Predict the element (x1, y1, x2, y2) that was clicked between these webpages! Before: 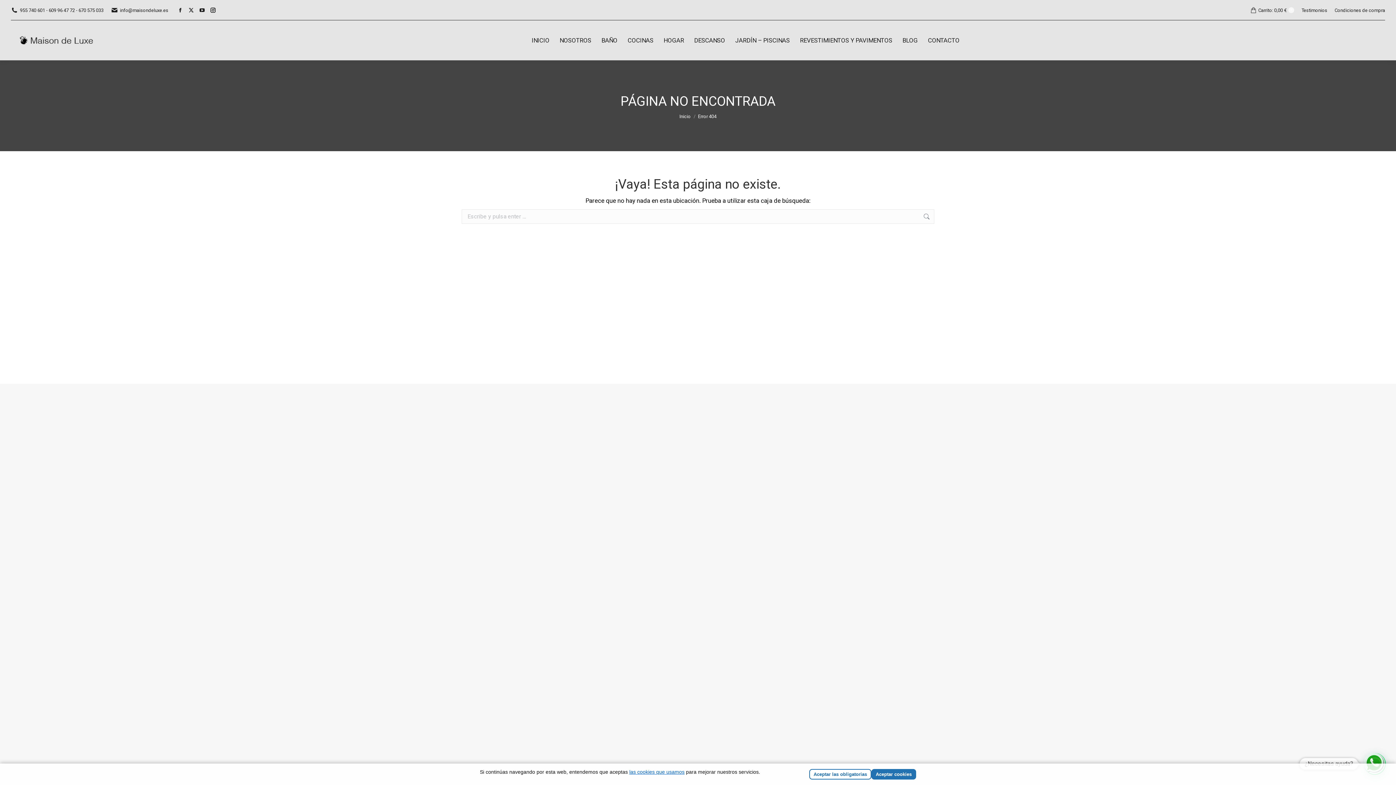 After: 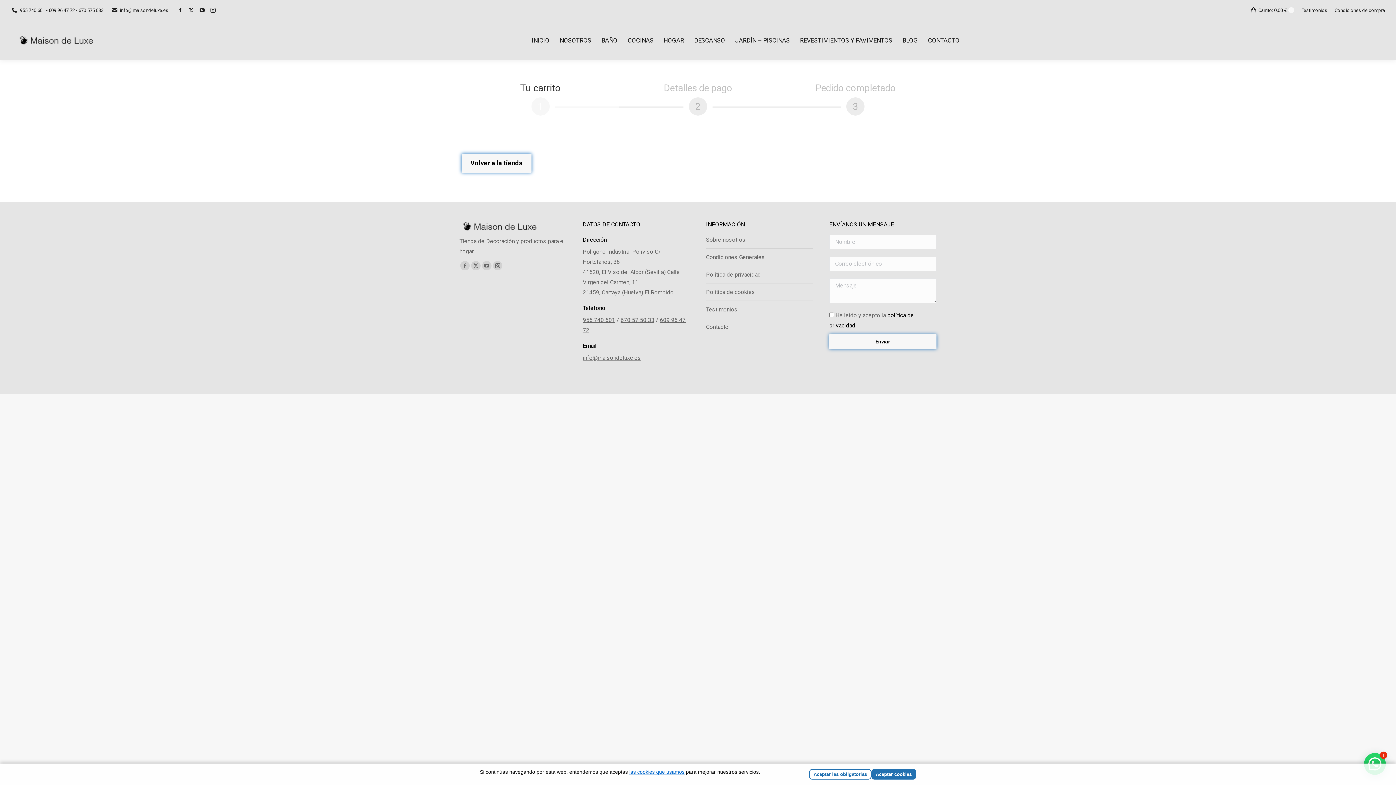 Action: label: Carrito: 
0,00 €
0 bbox: (1250, 6, 1294, 13)